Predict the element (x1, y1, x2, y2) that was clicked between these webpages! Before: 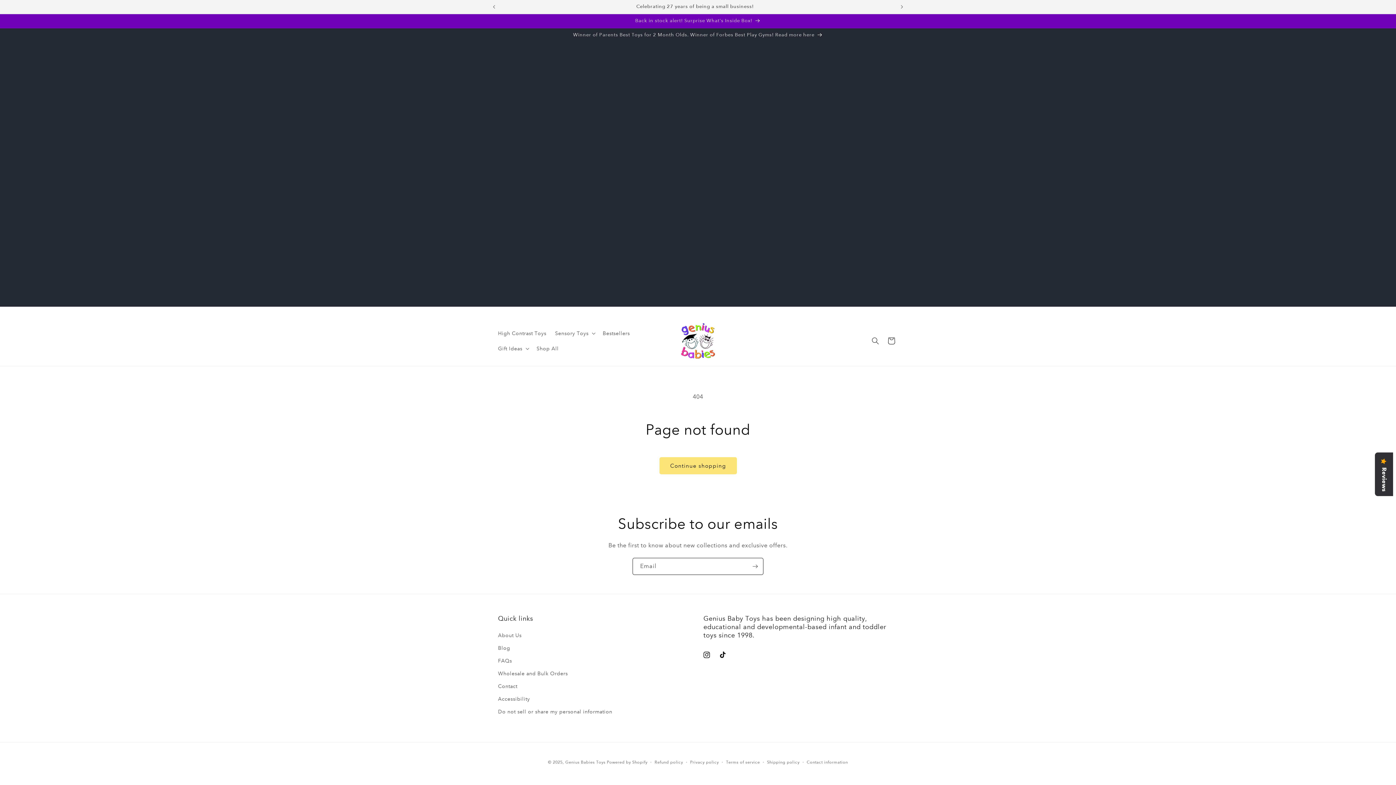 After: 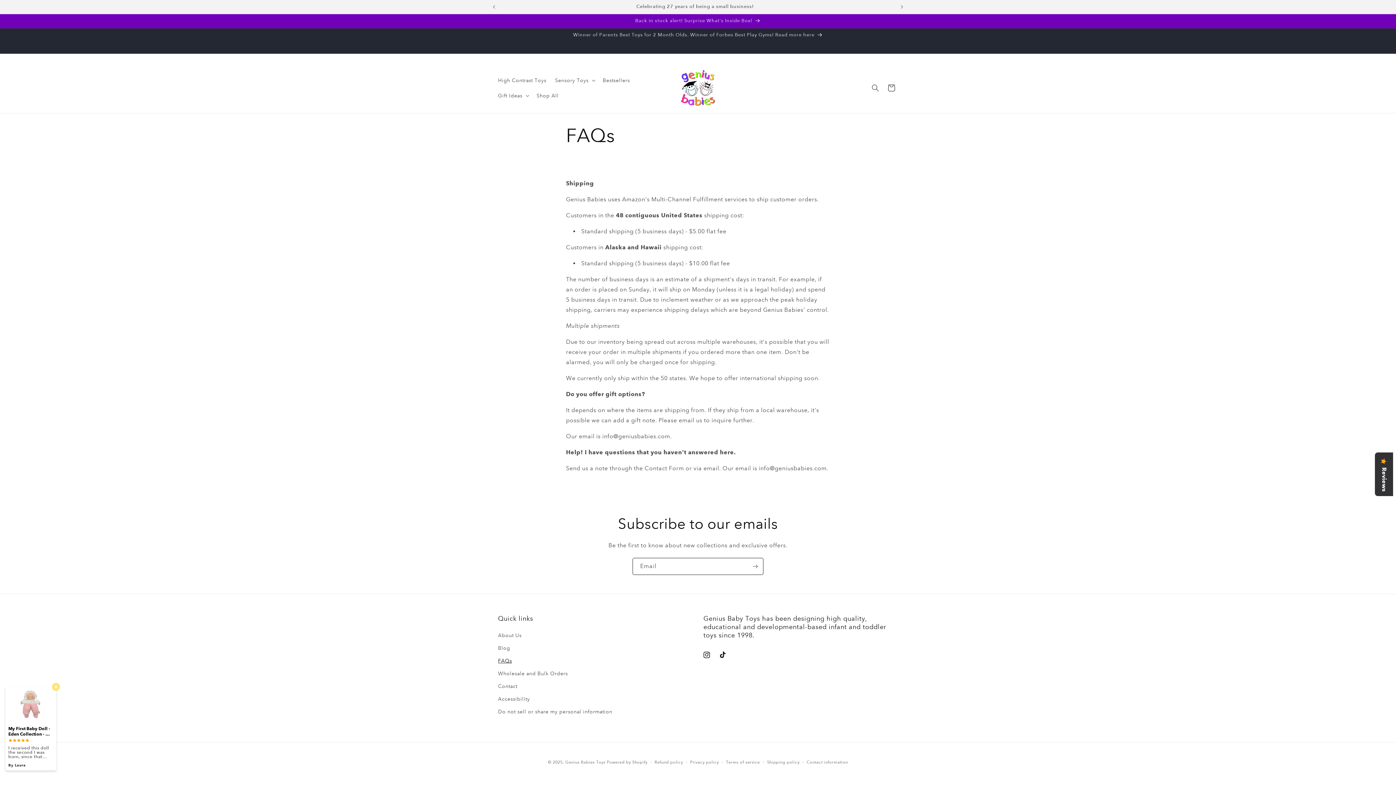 Action: bbox: (498, 654, 512, 667) label: FAQs